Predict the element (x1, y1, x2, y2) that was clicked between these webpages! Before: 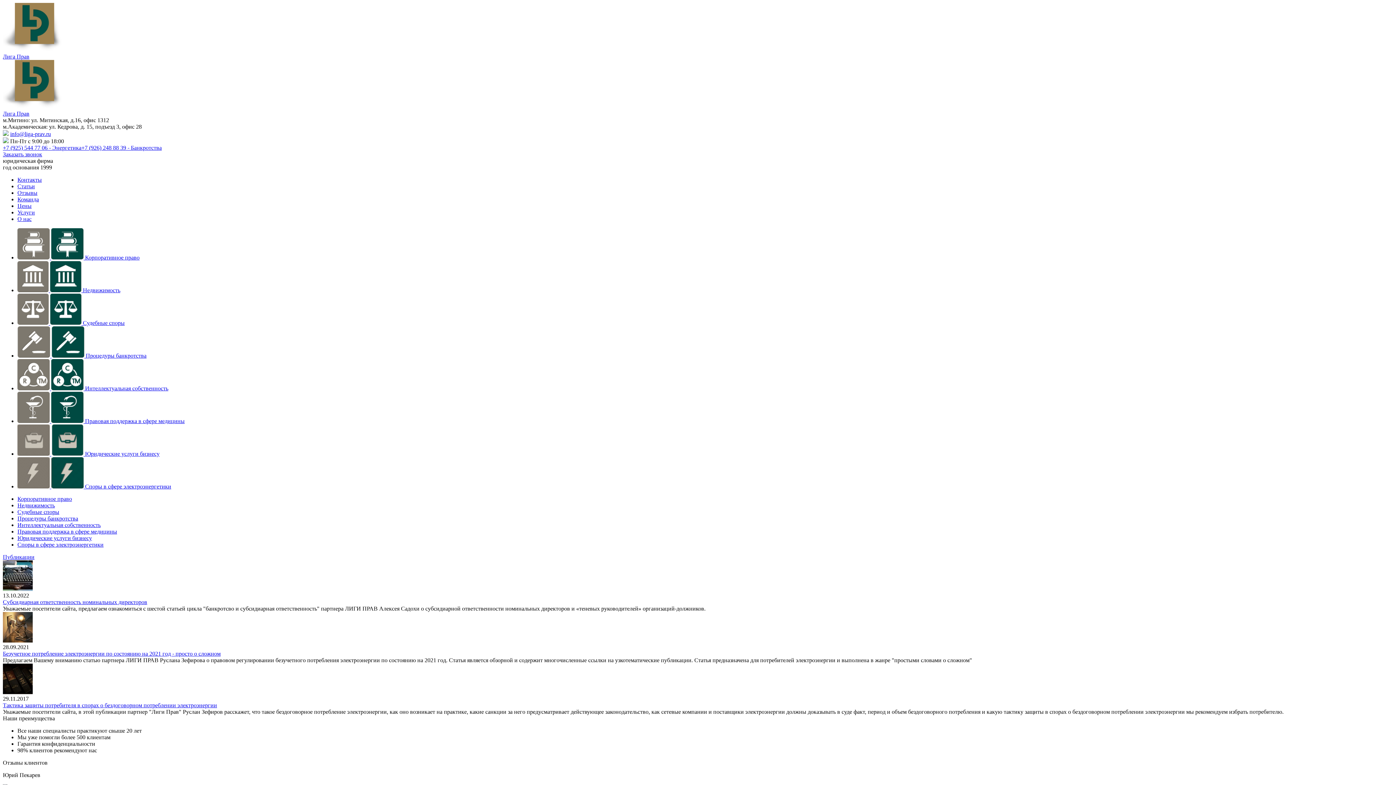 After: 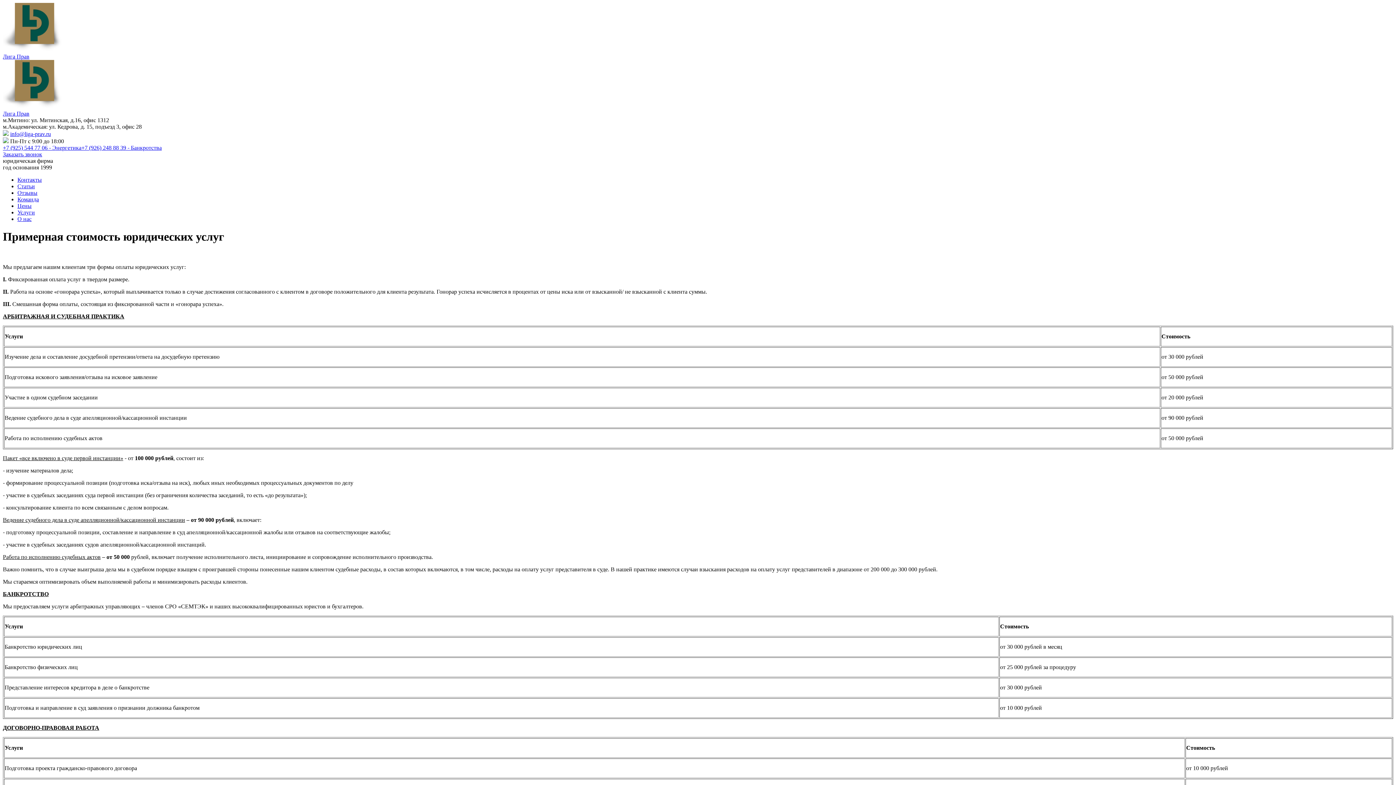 Action: label: Цены bbox: (17, 202, 31, 209)